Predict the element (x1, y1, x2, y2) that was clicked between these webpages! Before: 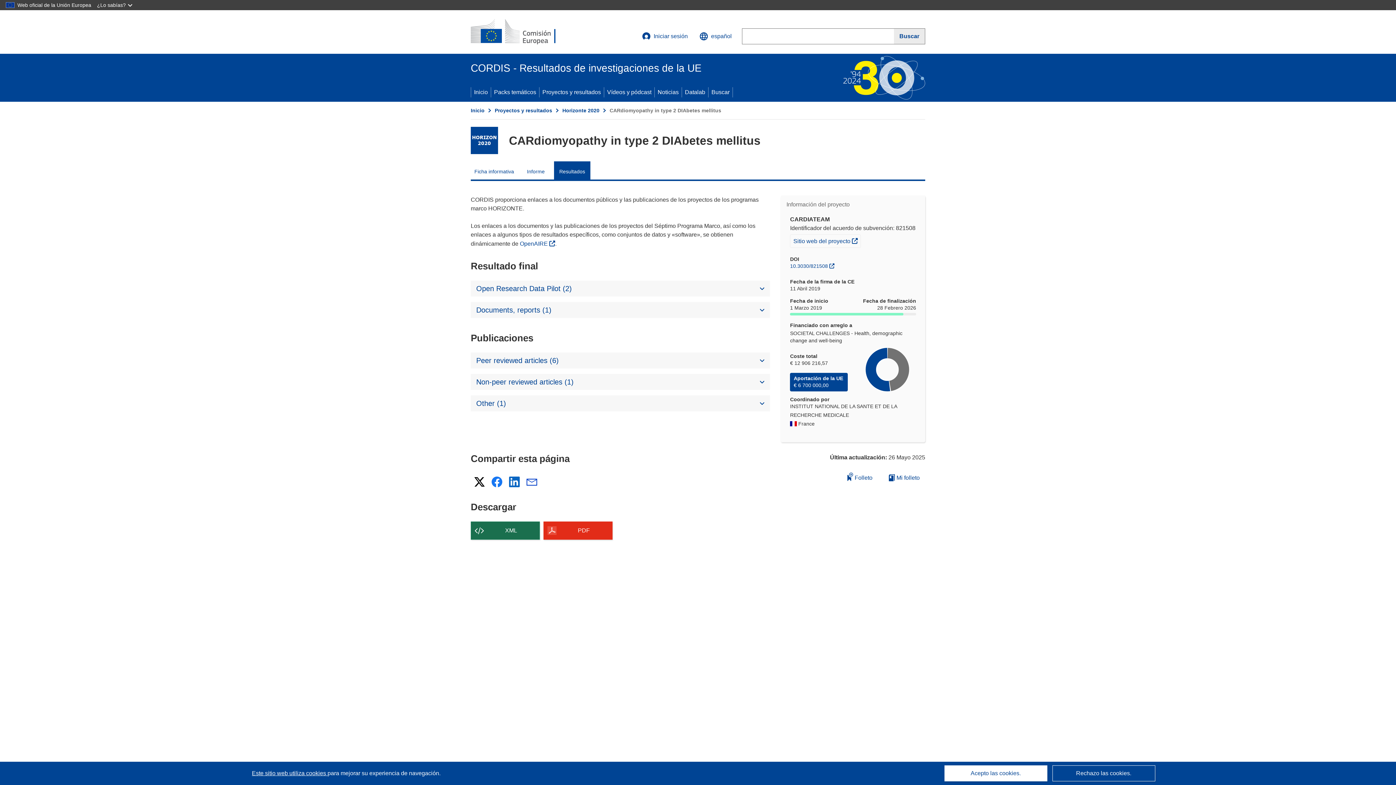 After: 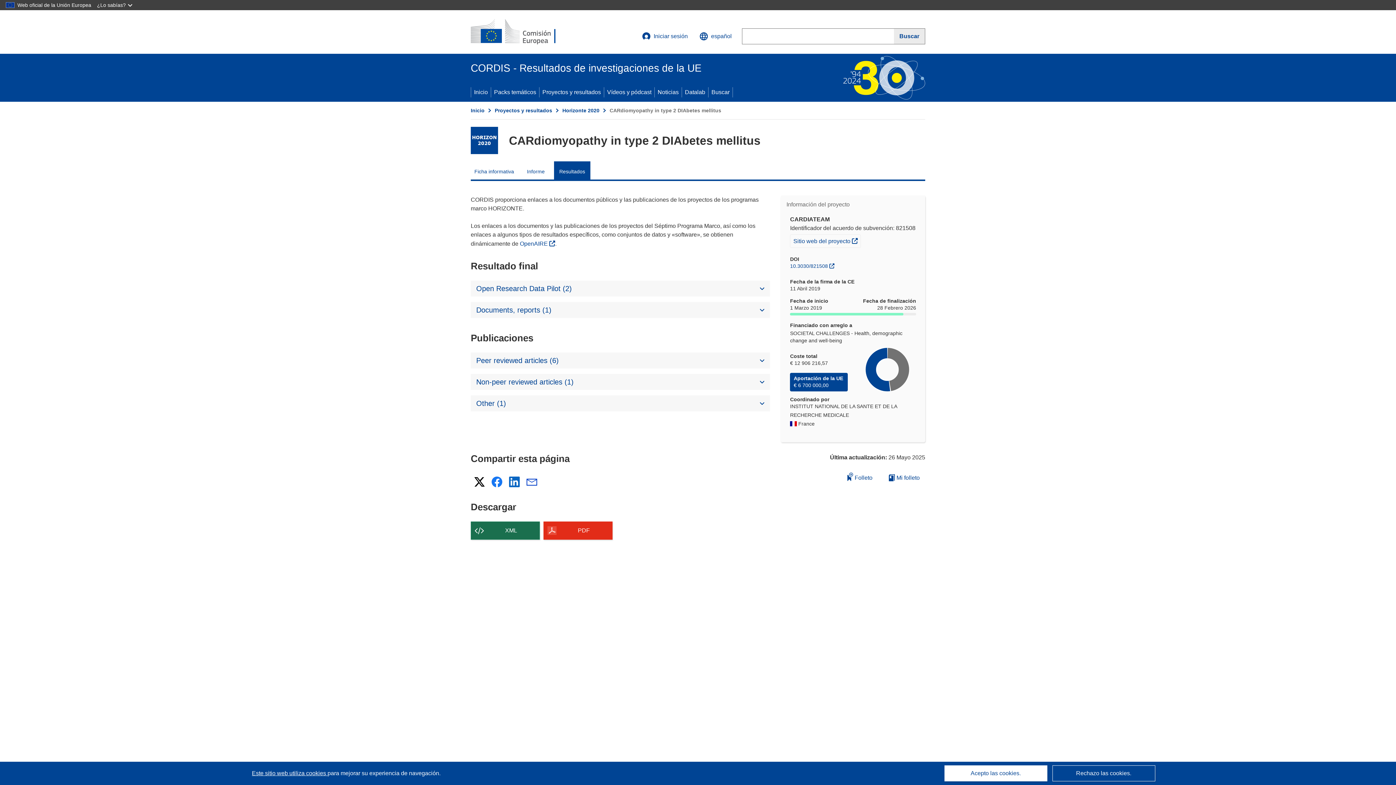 Action: label: Resultados bbox: (554, 161, 590, 179)